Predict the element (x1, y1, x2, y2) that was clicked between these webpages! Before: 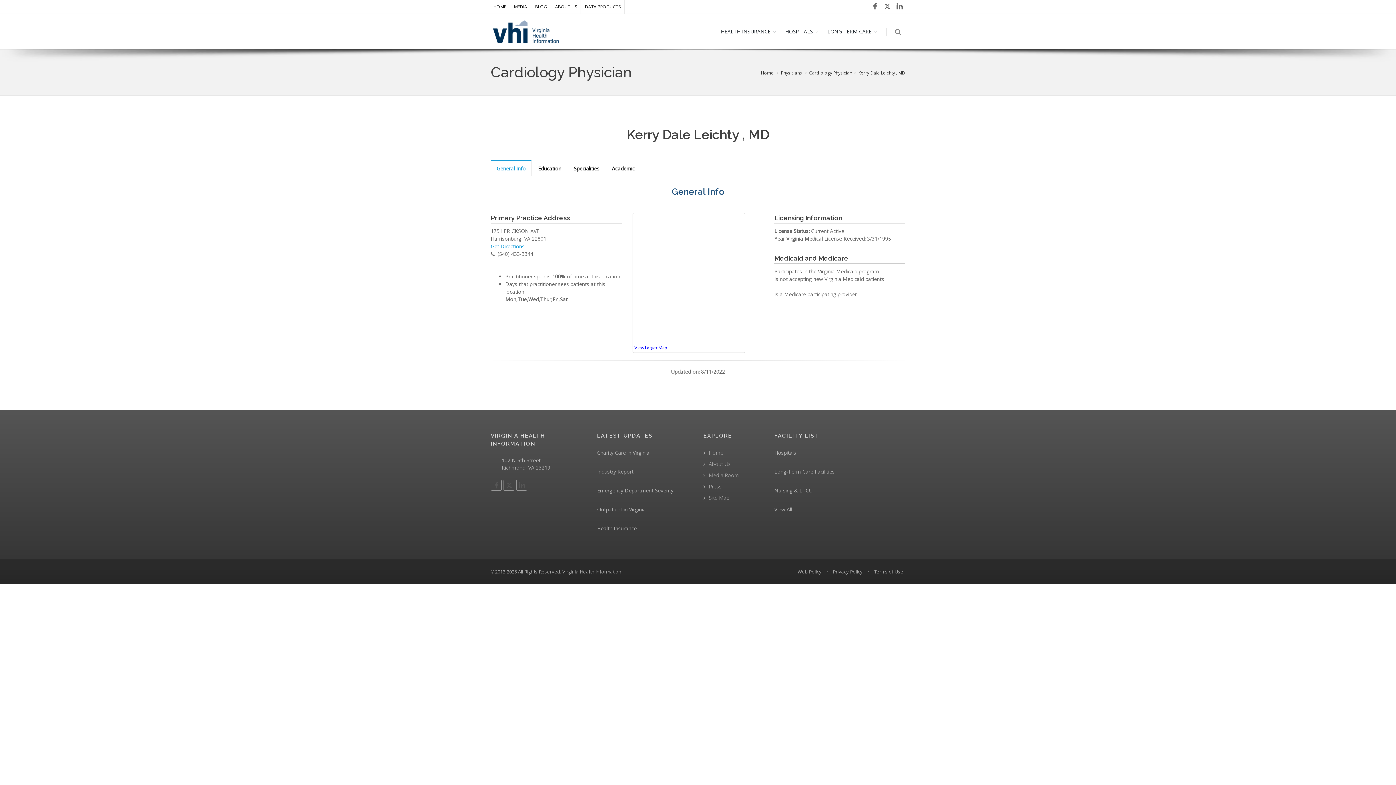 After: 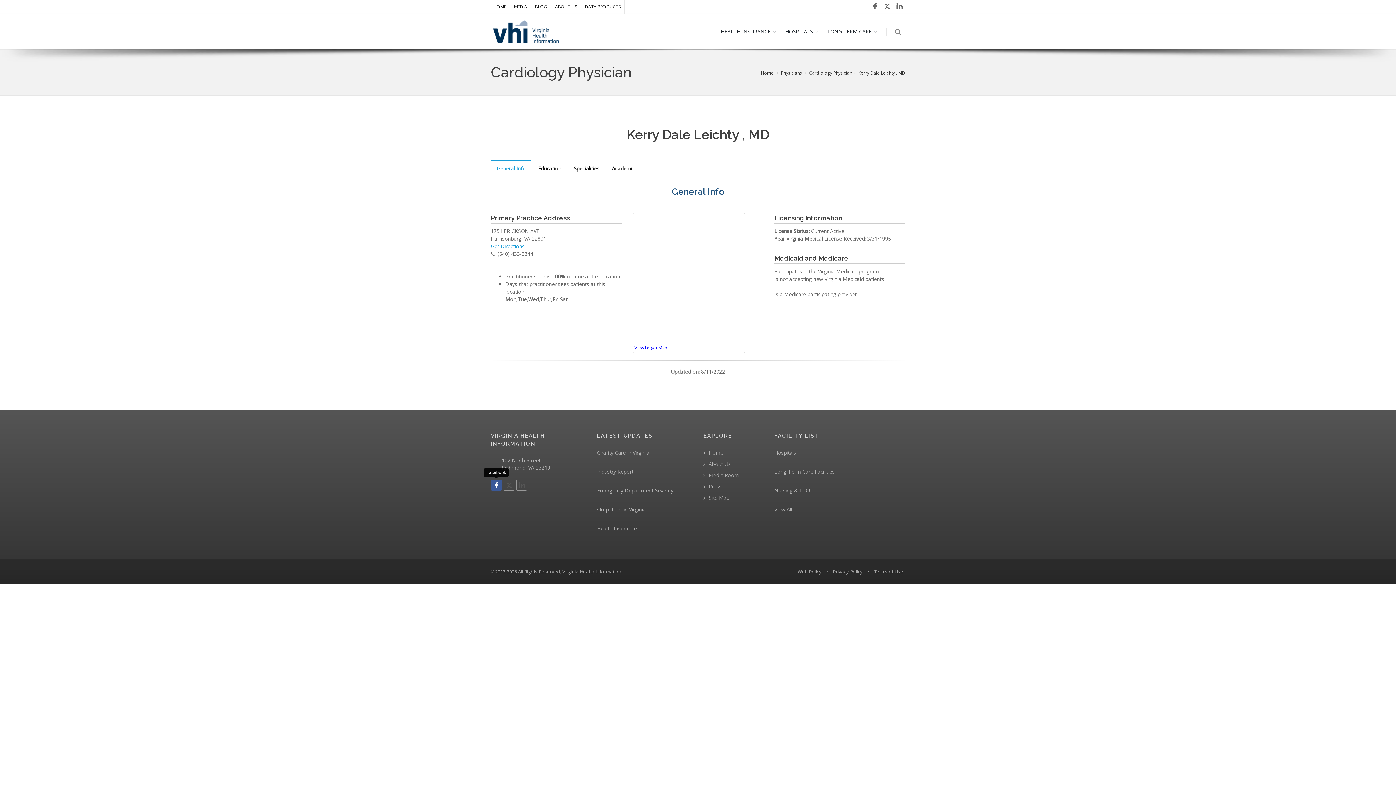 Action: bbox: (490, 480, 501, 490)